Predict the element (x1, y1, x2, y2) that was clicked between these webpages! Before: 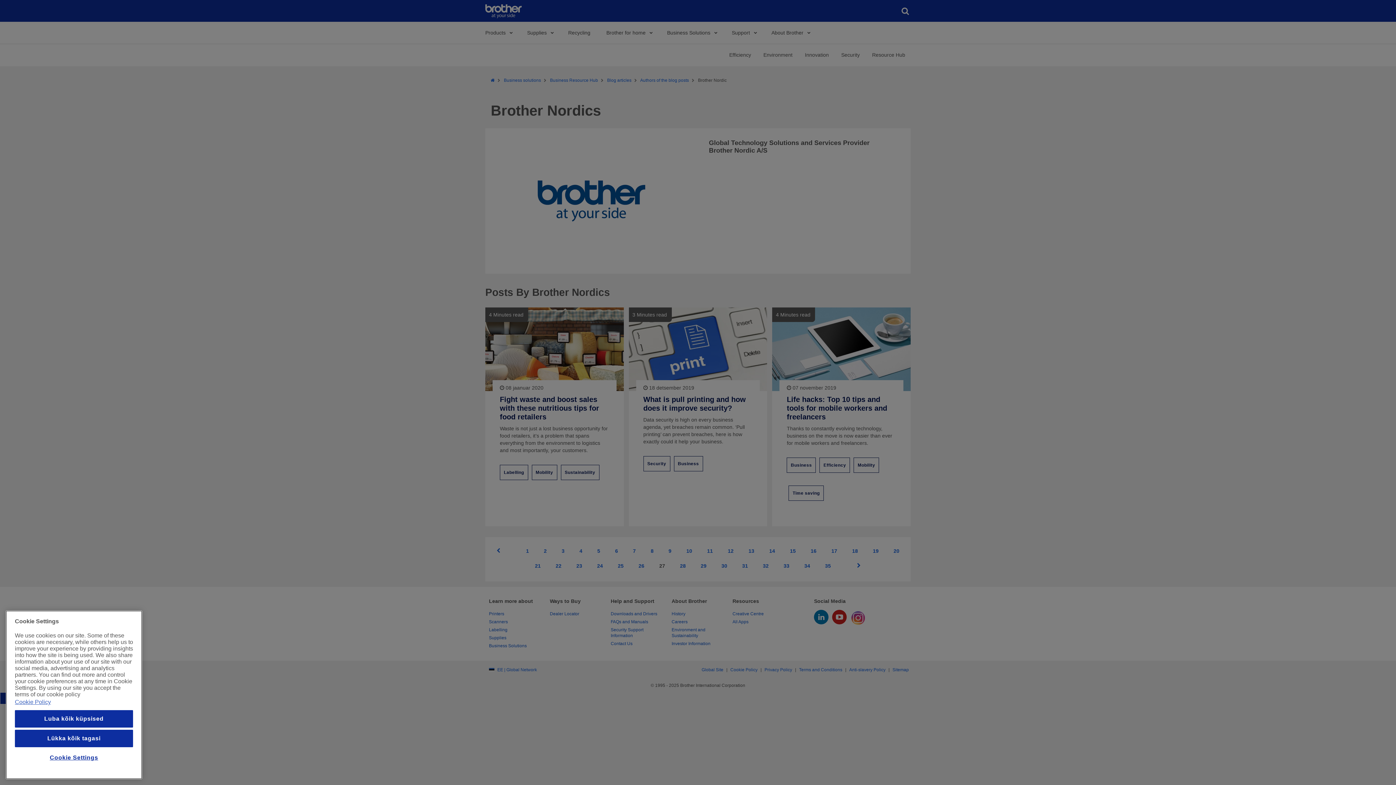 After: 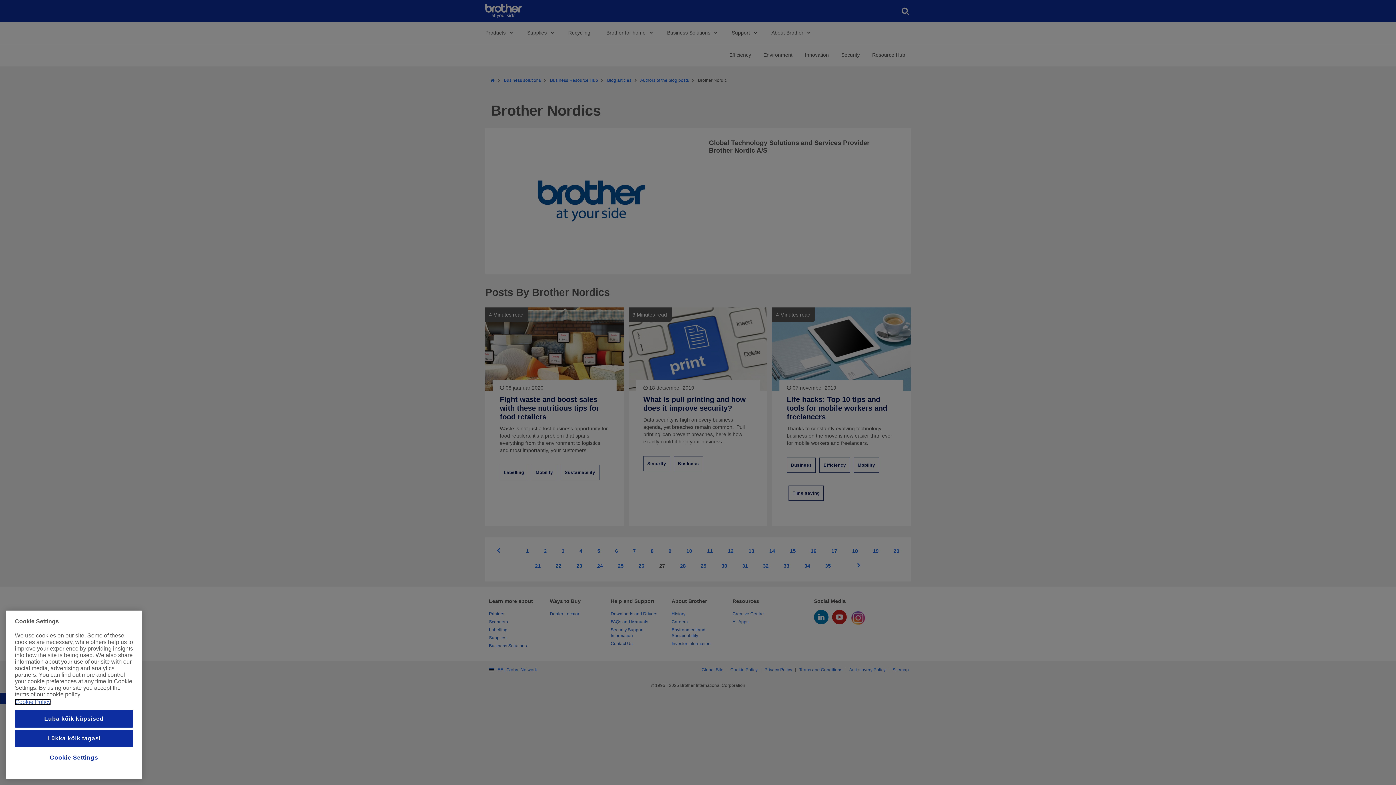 Action: bbox: (14, 699, 50, 705) label: Lisateave teie privaatsuse kohta, avaneb uuel vahekaardil